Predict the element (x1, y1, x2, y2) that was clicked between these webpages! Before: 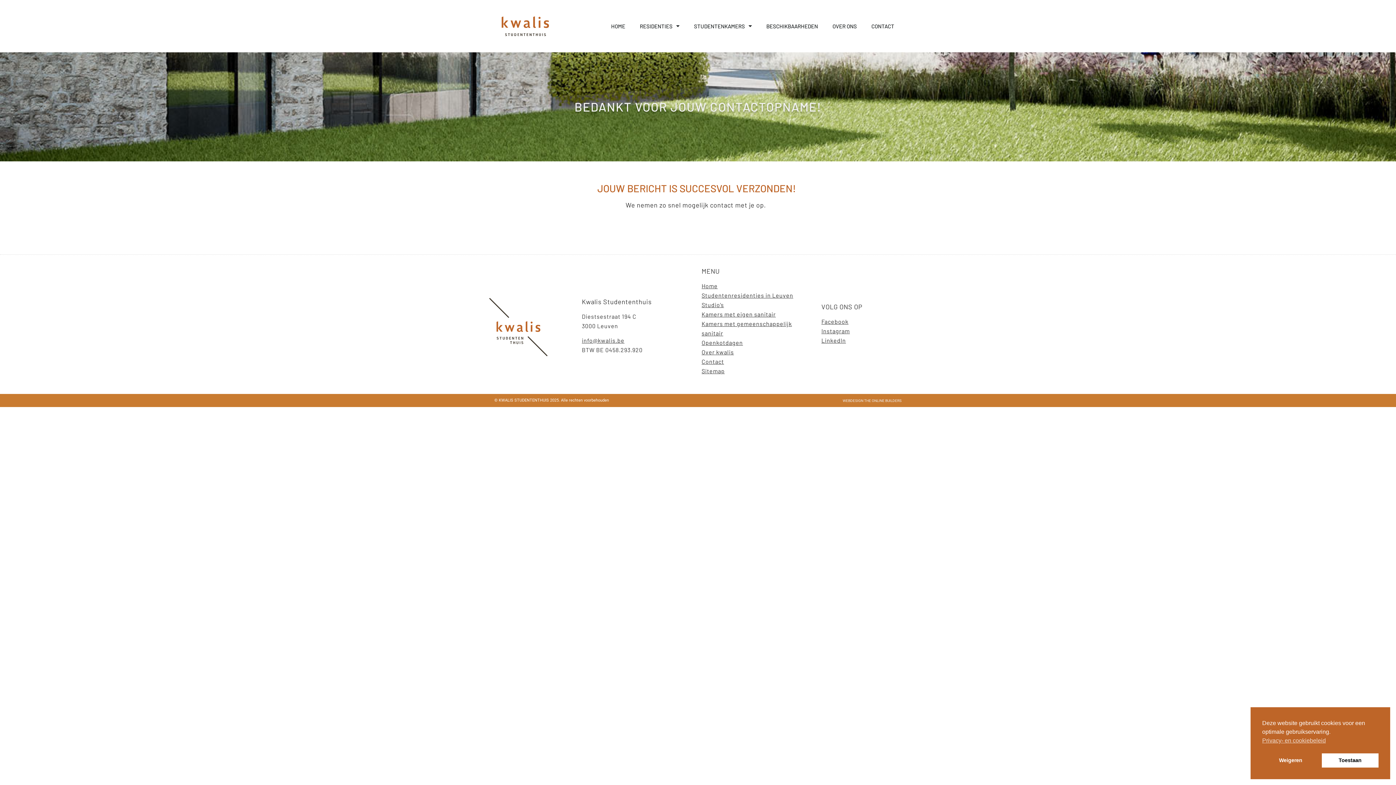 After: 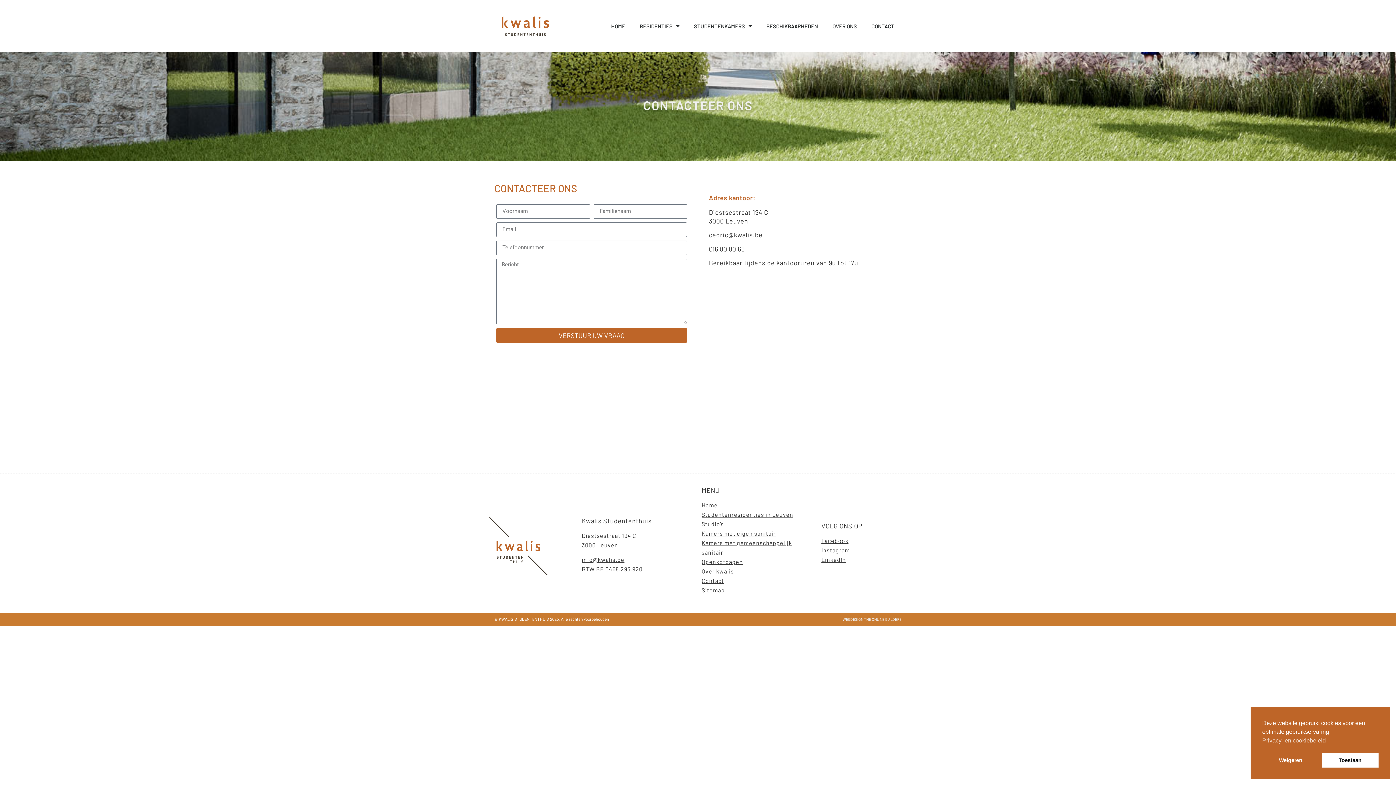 Action: bbox: (701, 358, 724, 365) label: Contact